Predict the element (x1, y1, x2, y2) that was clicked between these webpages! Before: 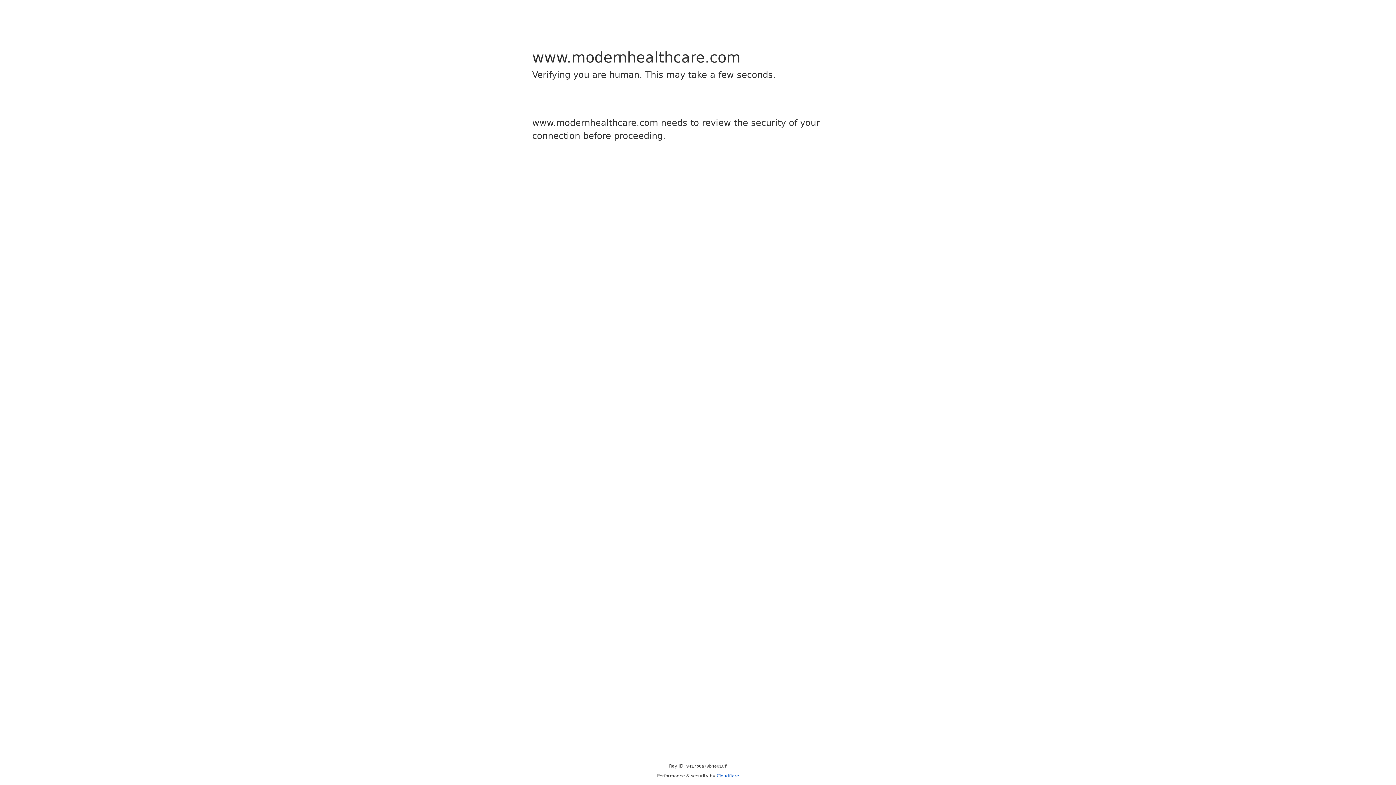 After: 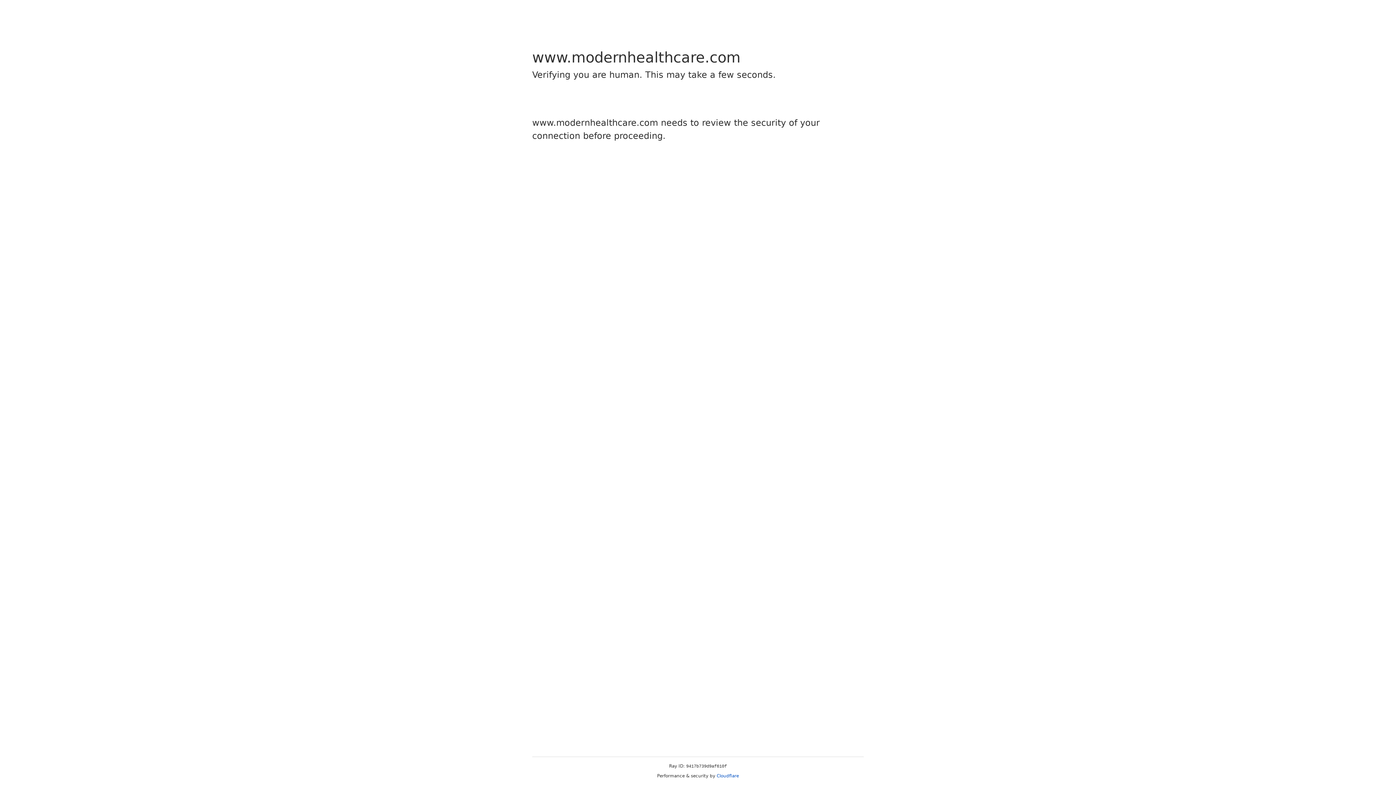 Action: bbox: (716, 773, 739, 778) label: Cloudflare